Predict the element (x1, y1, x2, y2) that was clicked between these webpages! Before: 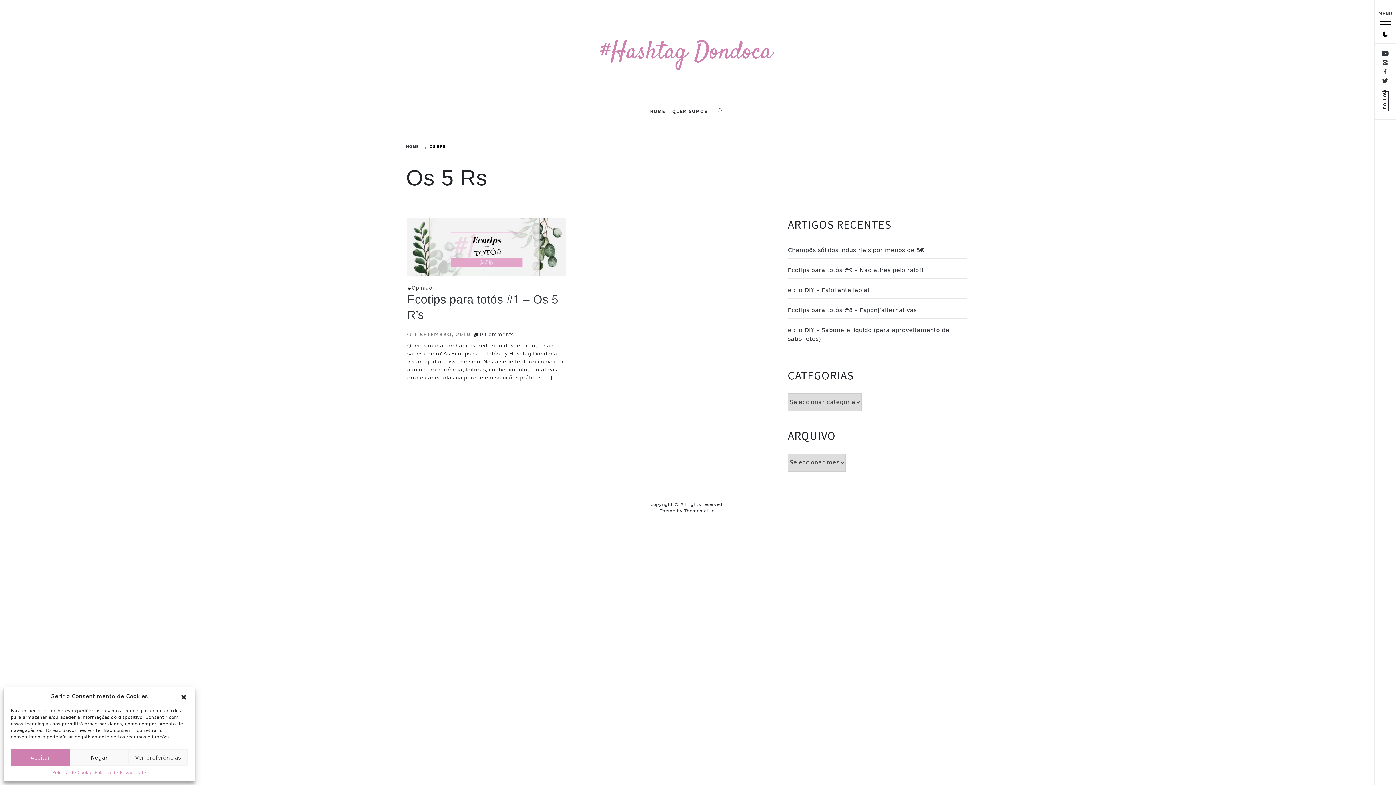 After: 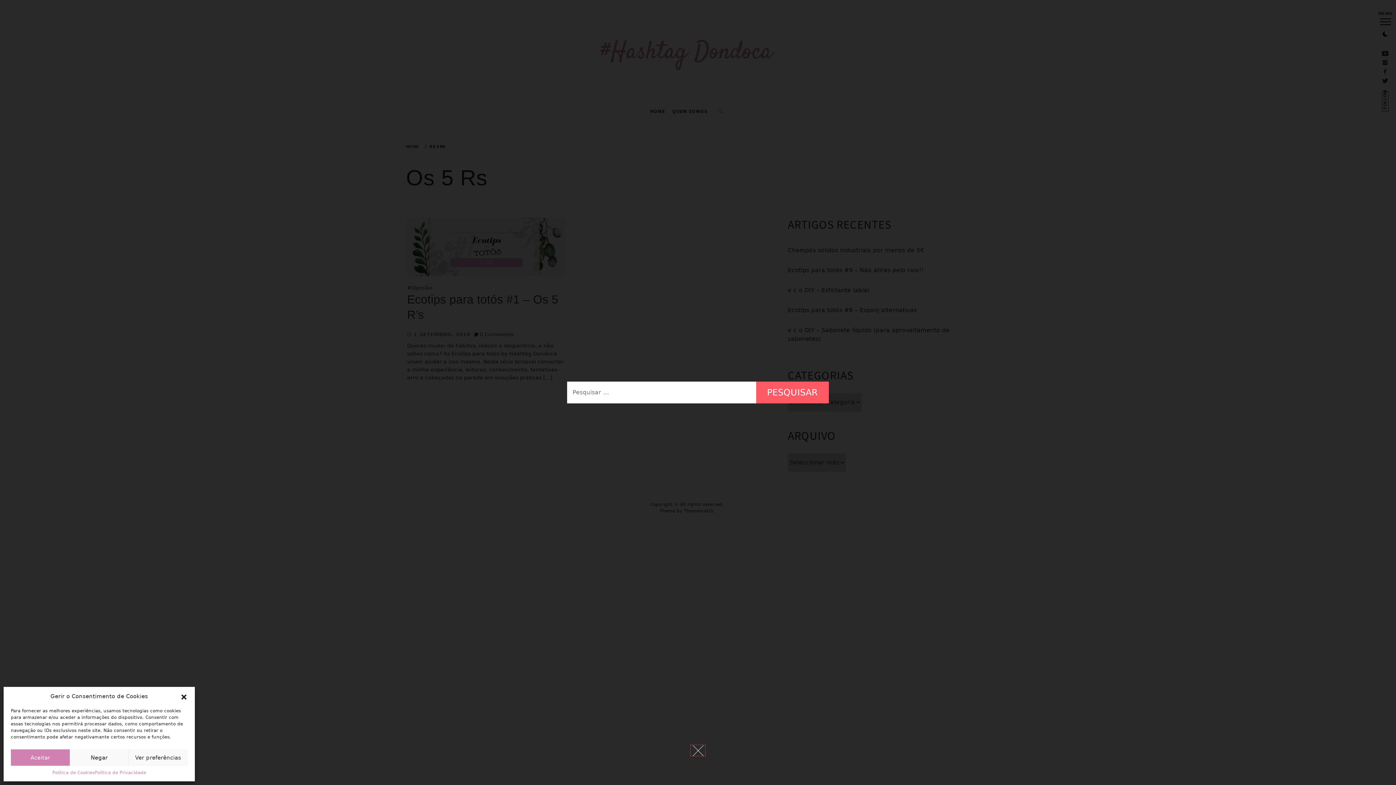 Action: bbox: (713, 100, 727, 122)